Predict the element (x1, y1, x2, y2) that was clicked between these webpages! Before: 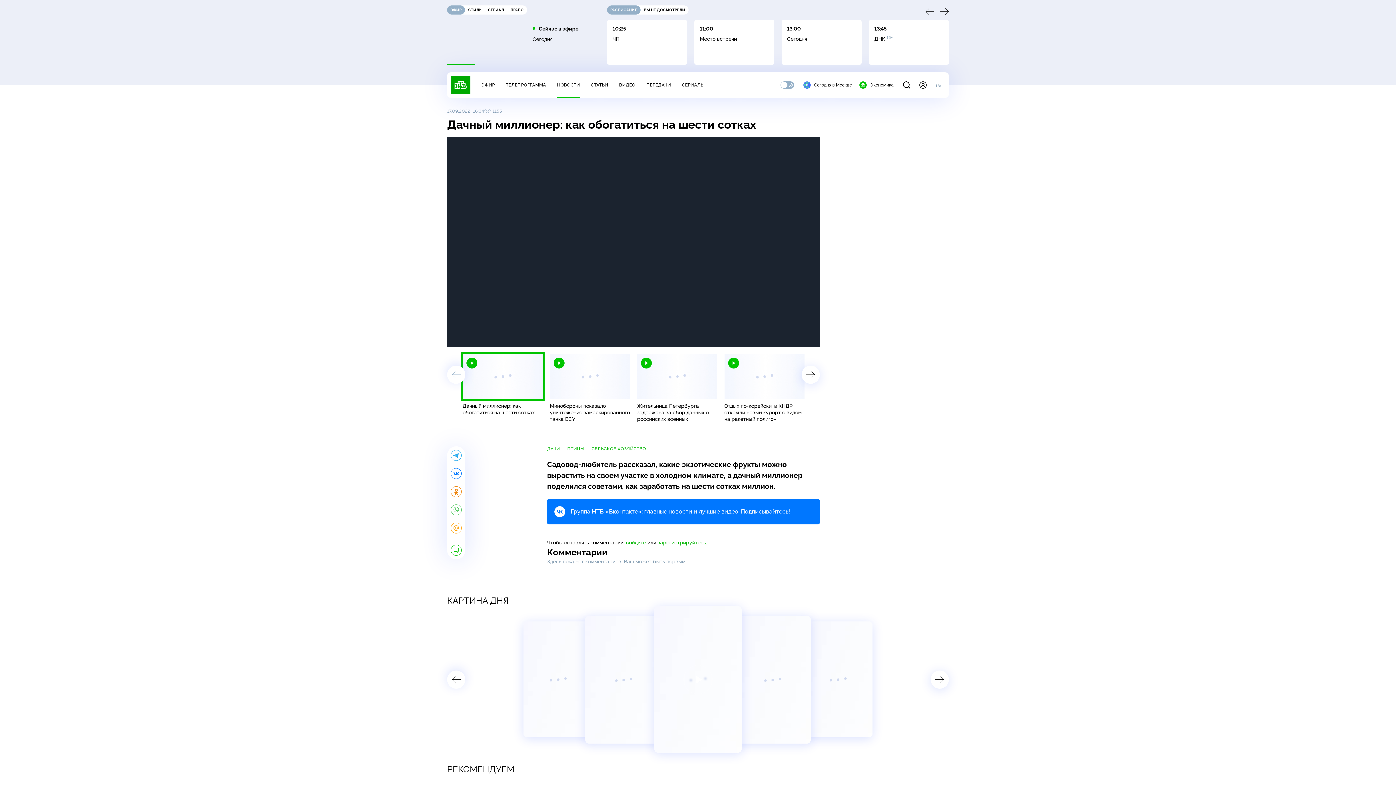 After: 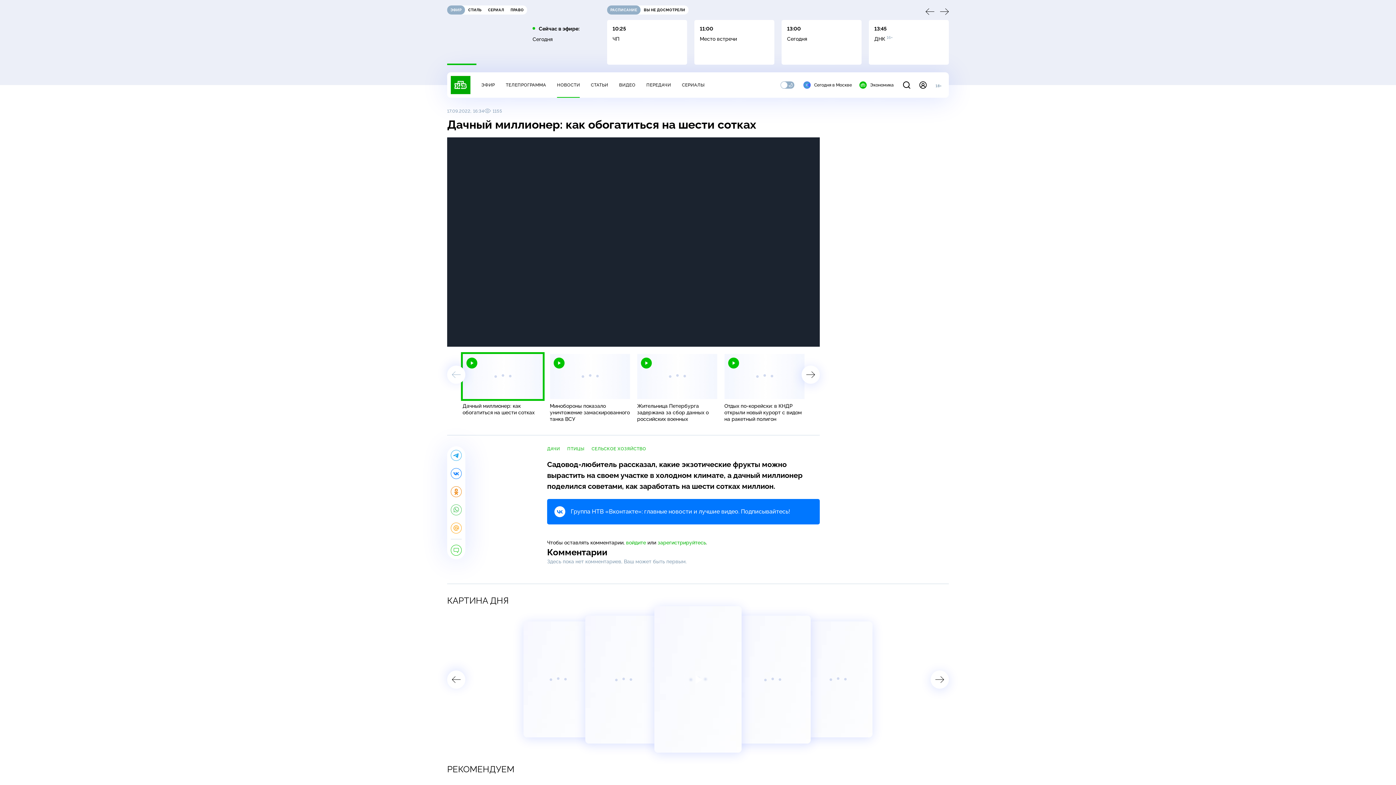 Action: bbox: (450, 450, 461, 461)